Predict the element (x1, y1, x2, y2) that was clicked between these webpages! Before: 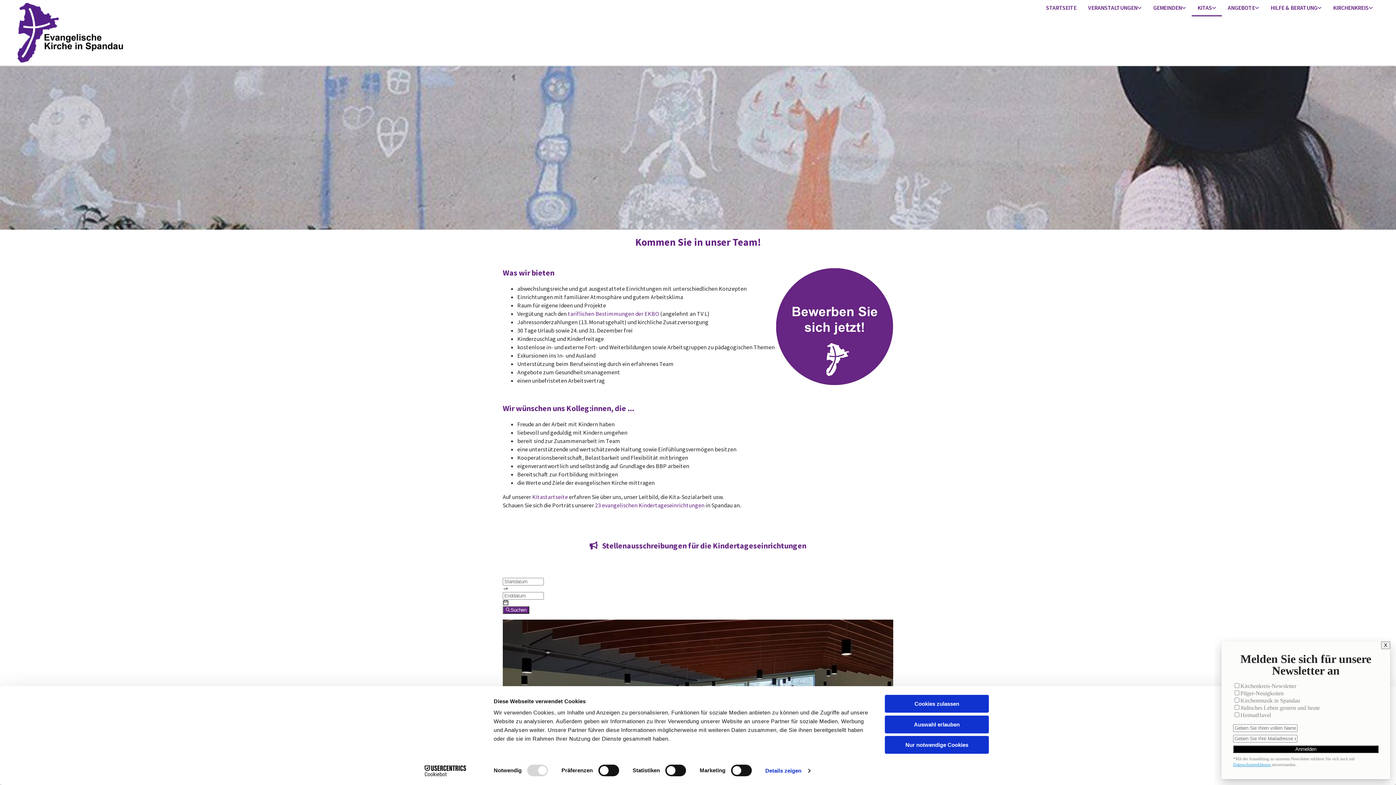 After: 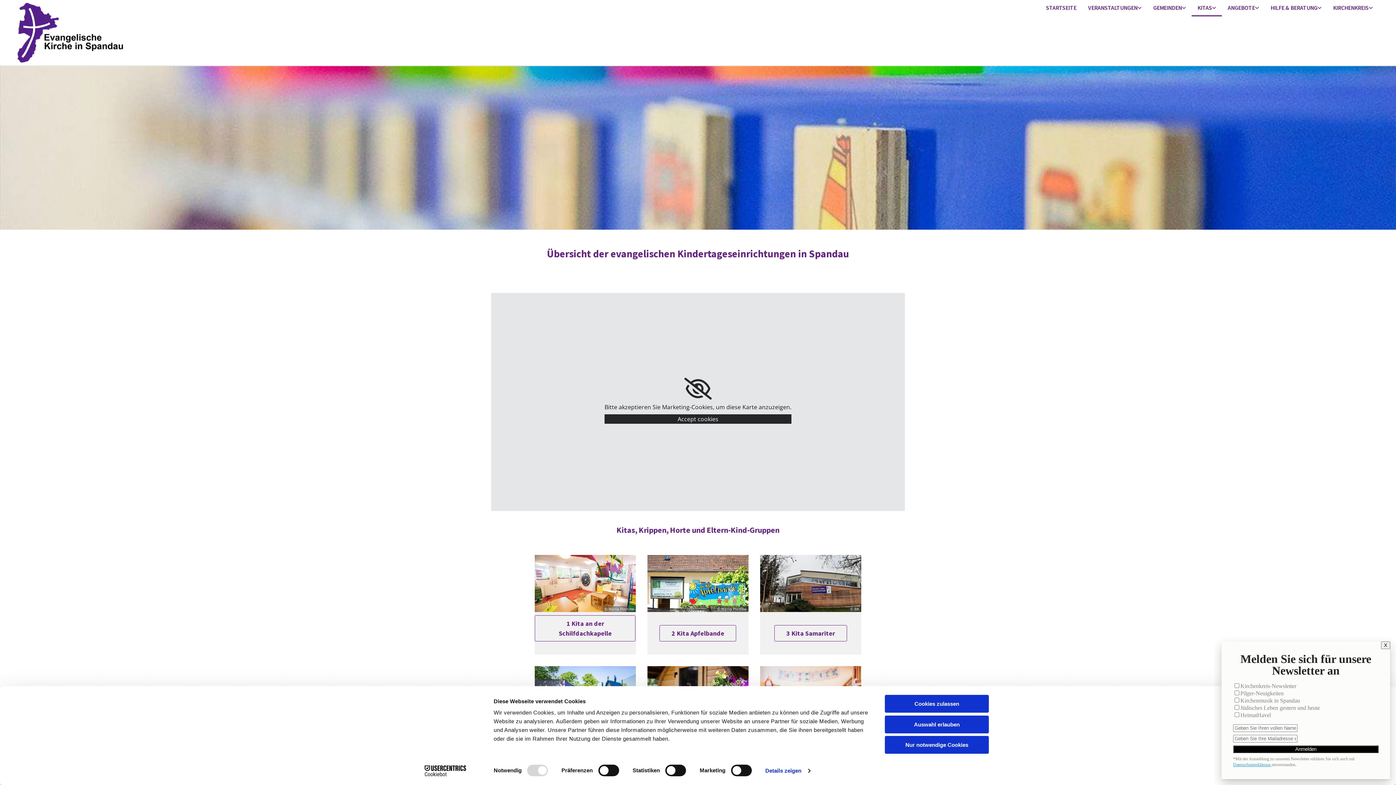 Action: label: 23 evangelischen Kindertageseinrichtungen bbox: (595, 501, 704, 509)